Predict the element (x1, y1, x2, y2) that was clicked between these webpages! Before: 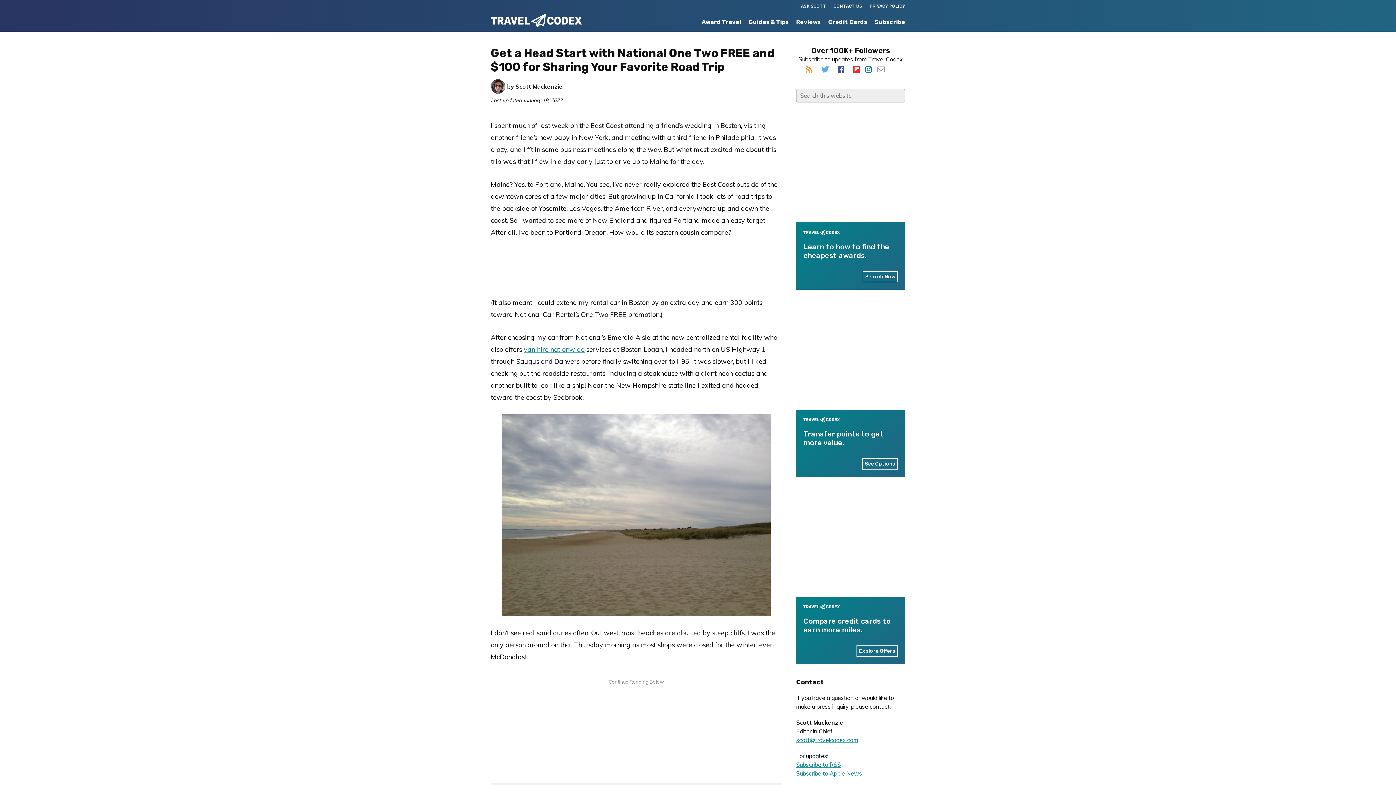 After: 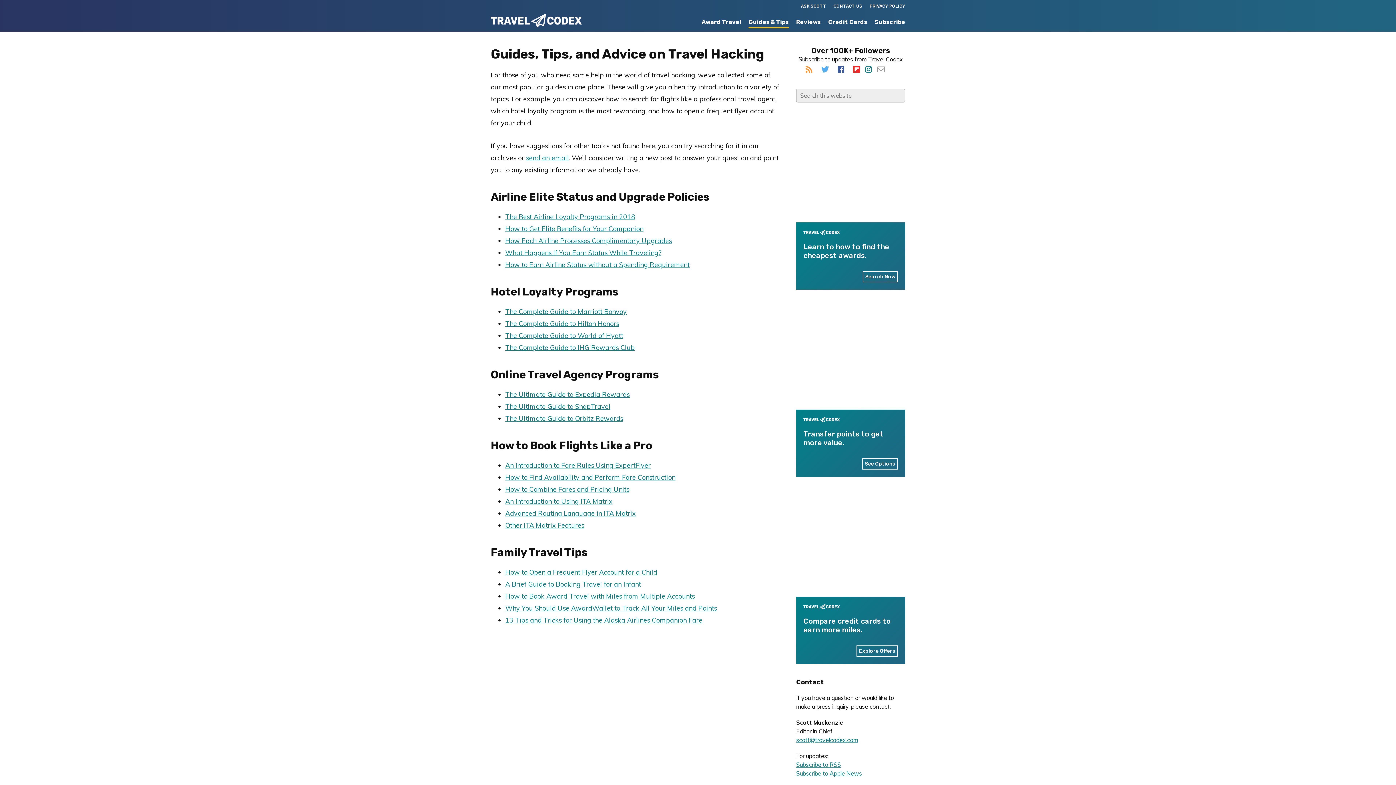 Action: label: Guides & Tips bbox: (748, 17, 789, 28)